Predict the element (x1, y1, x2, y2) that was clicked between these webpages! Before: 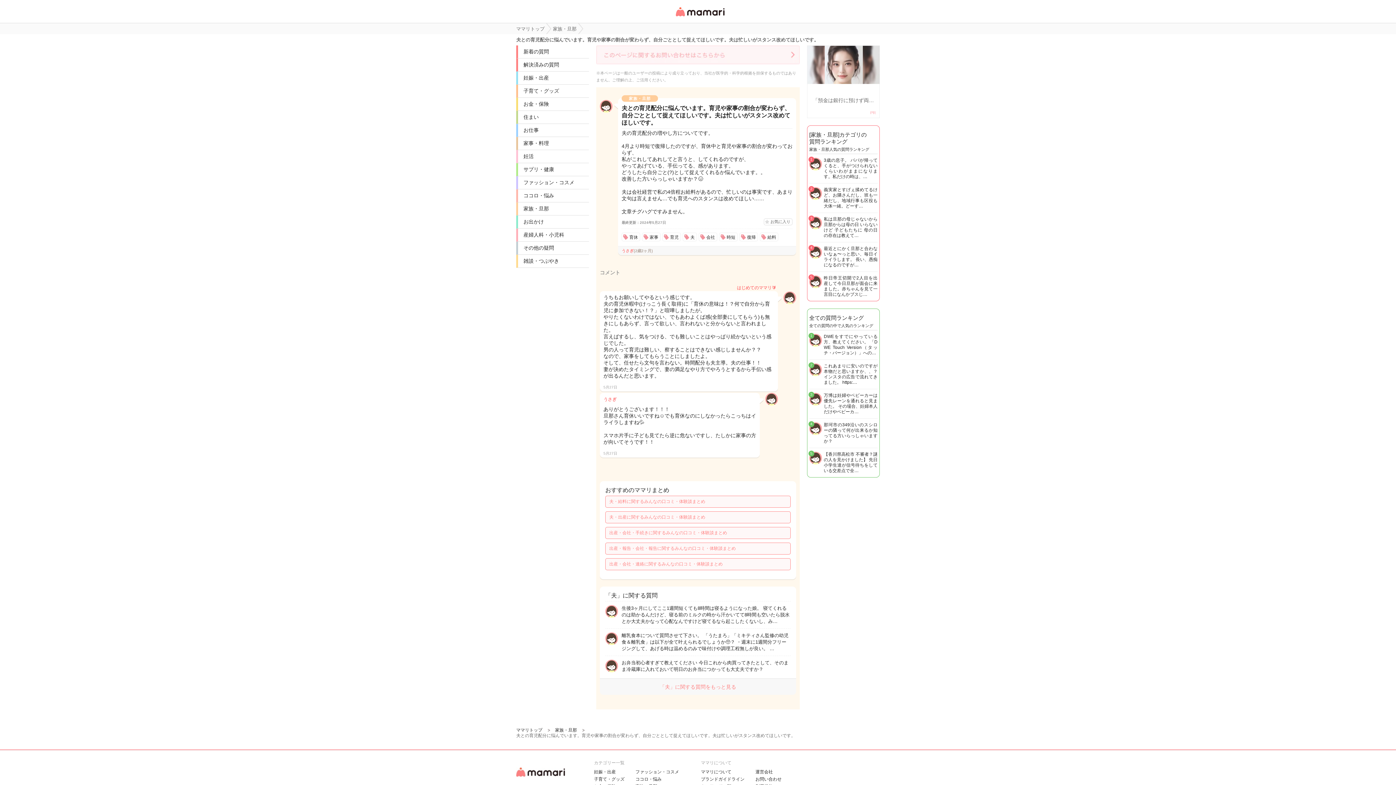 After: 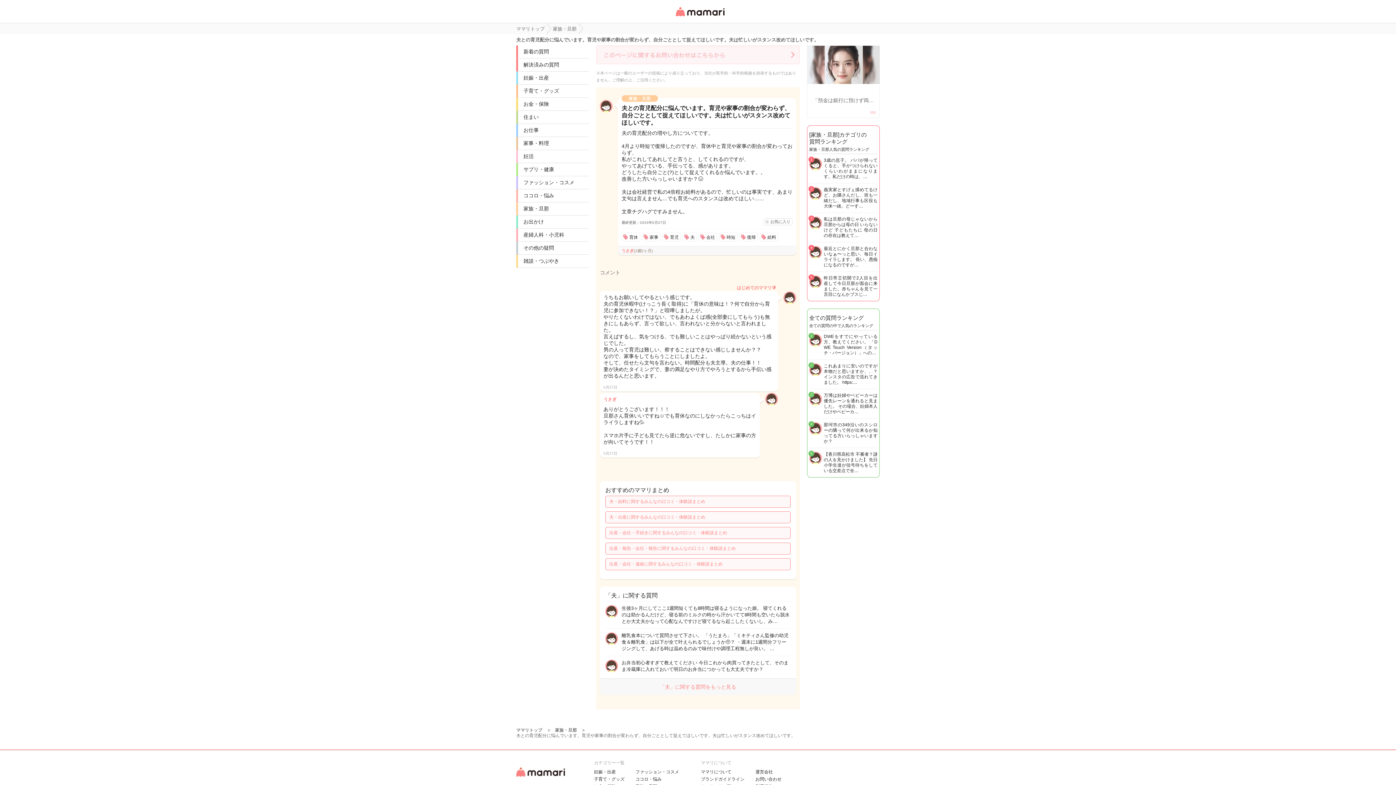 Action: bbox: (596, 59, 800, 65)